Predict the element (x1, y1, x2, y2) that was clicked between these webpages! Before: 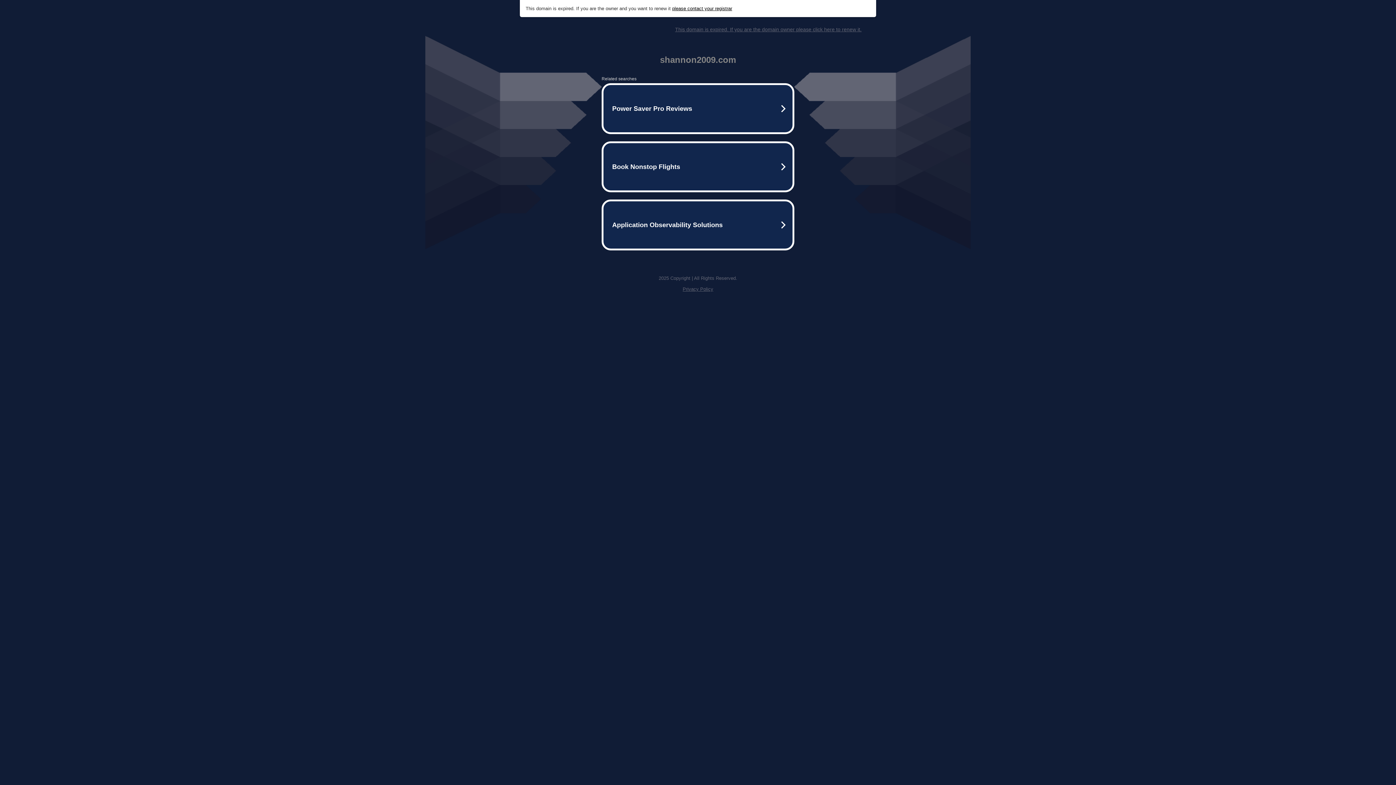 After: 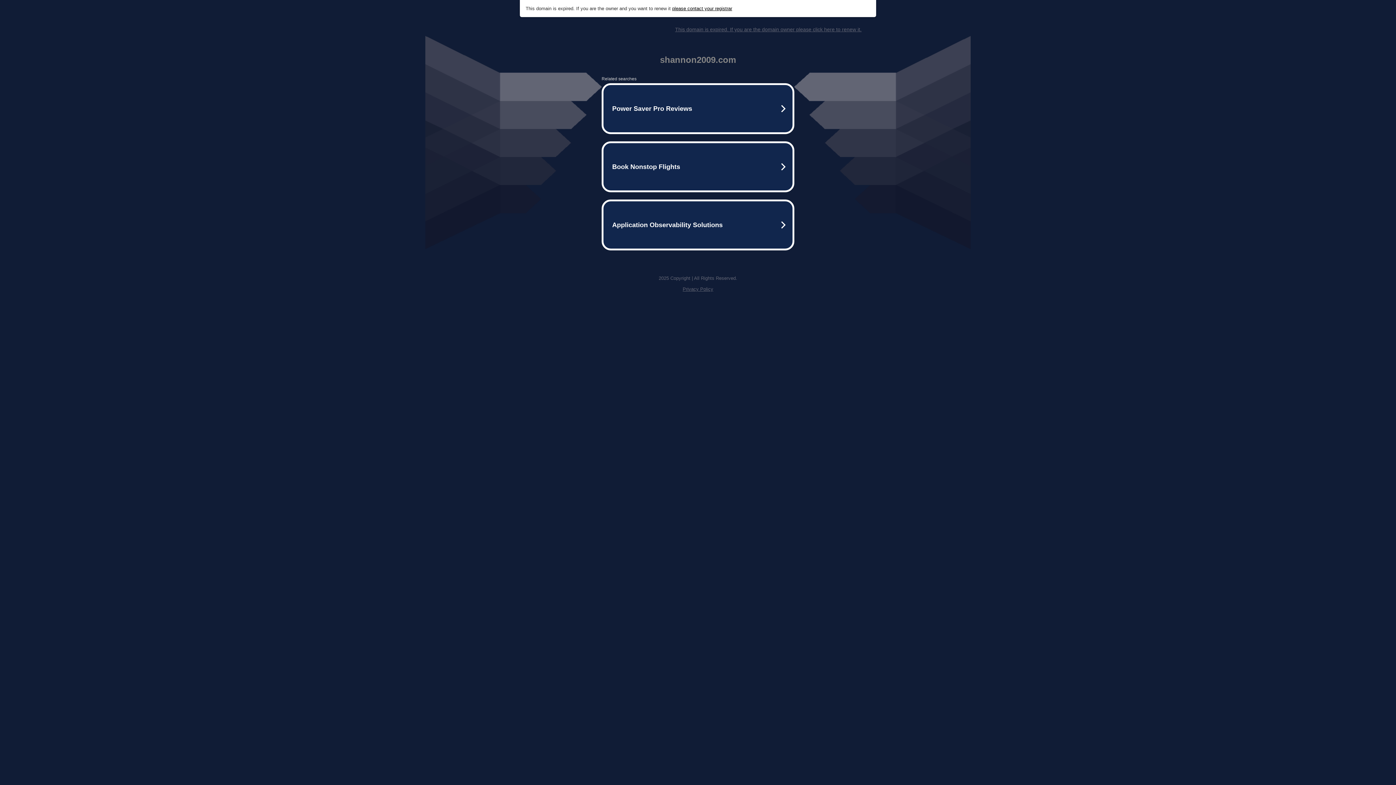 Action: label: please contact your registrar bbox: (672, 5, 732, 11)